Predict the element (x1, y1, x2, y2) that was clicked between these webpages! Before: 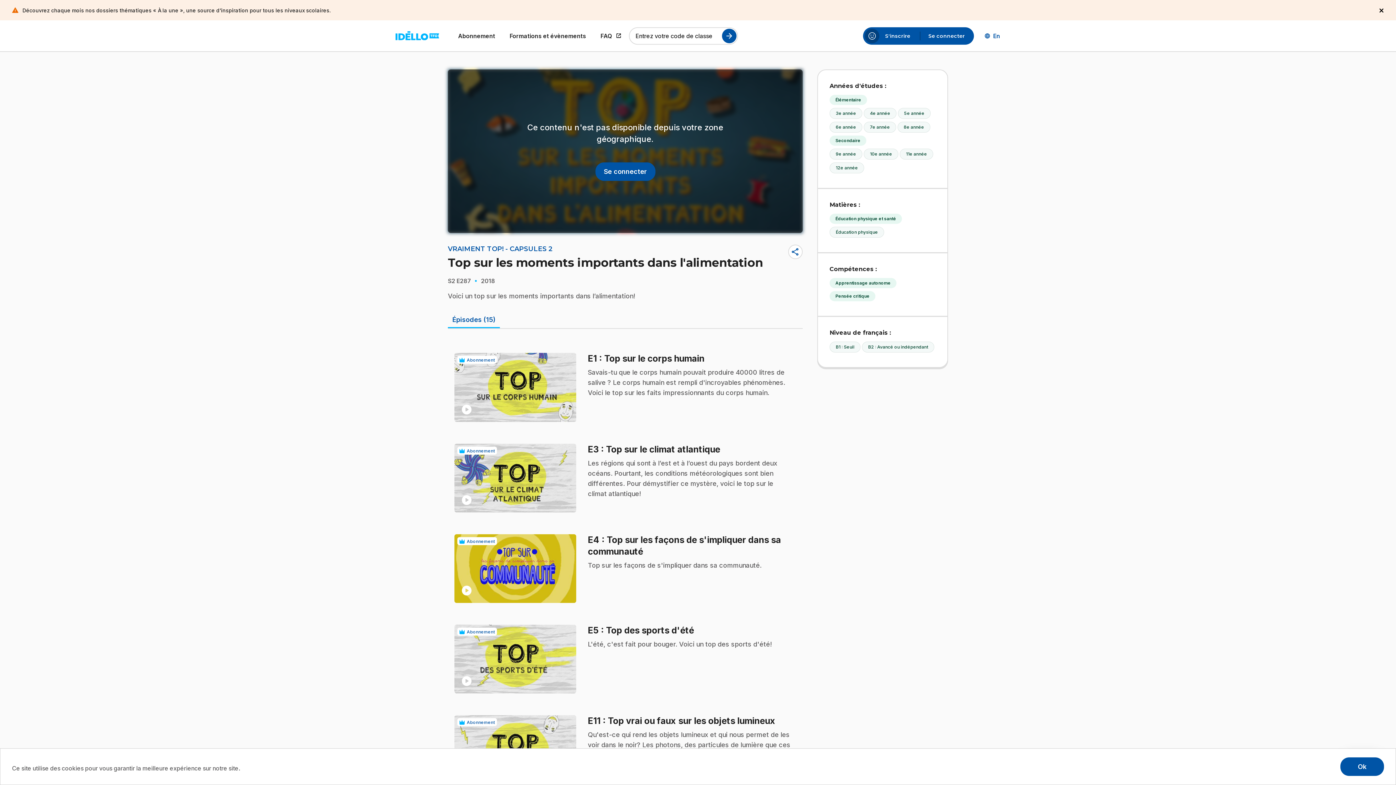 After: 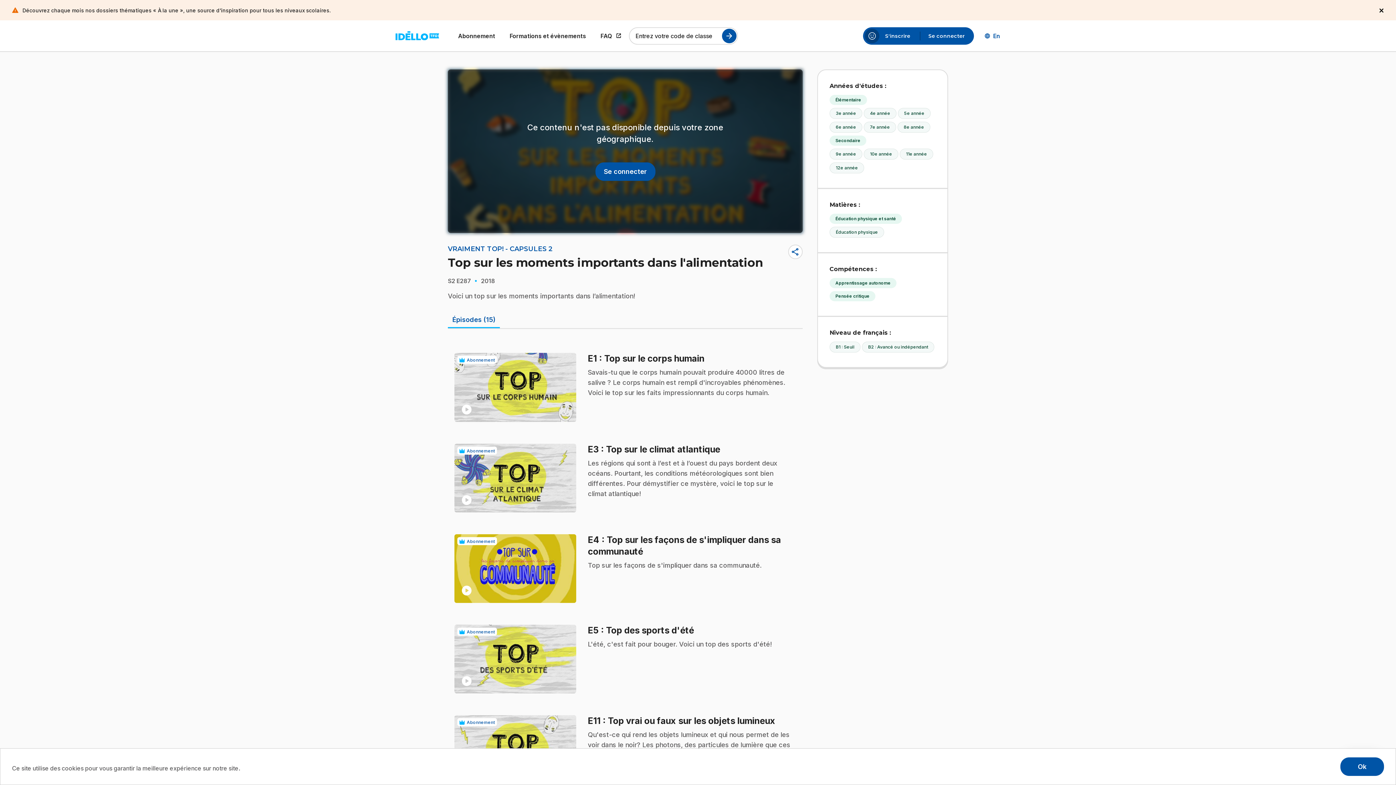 Action: bbox: (448, 311, 500, 328) label: Épisodes (15)